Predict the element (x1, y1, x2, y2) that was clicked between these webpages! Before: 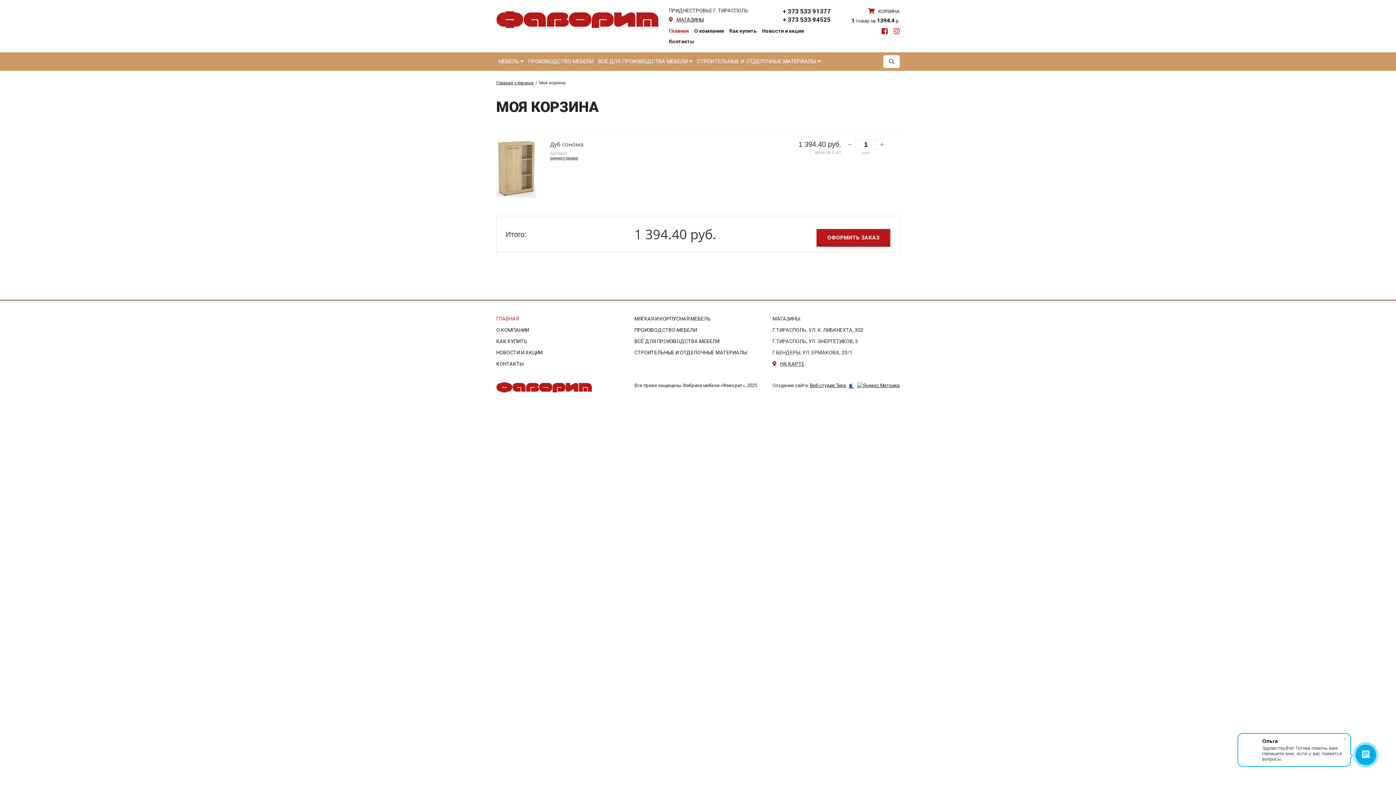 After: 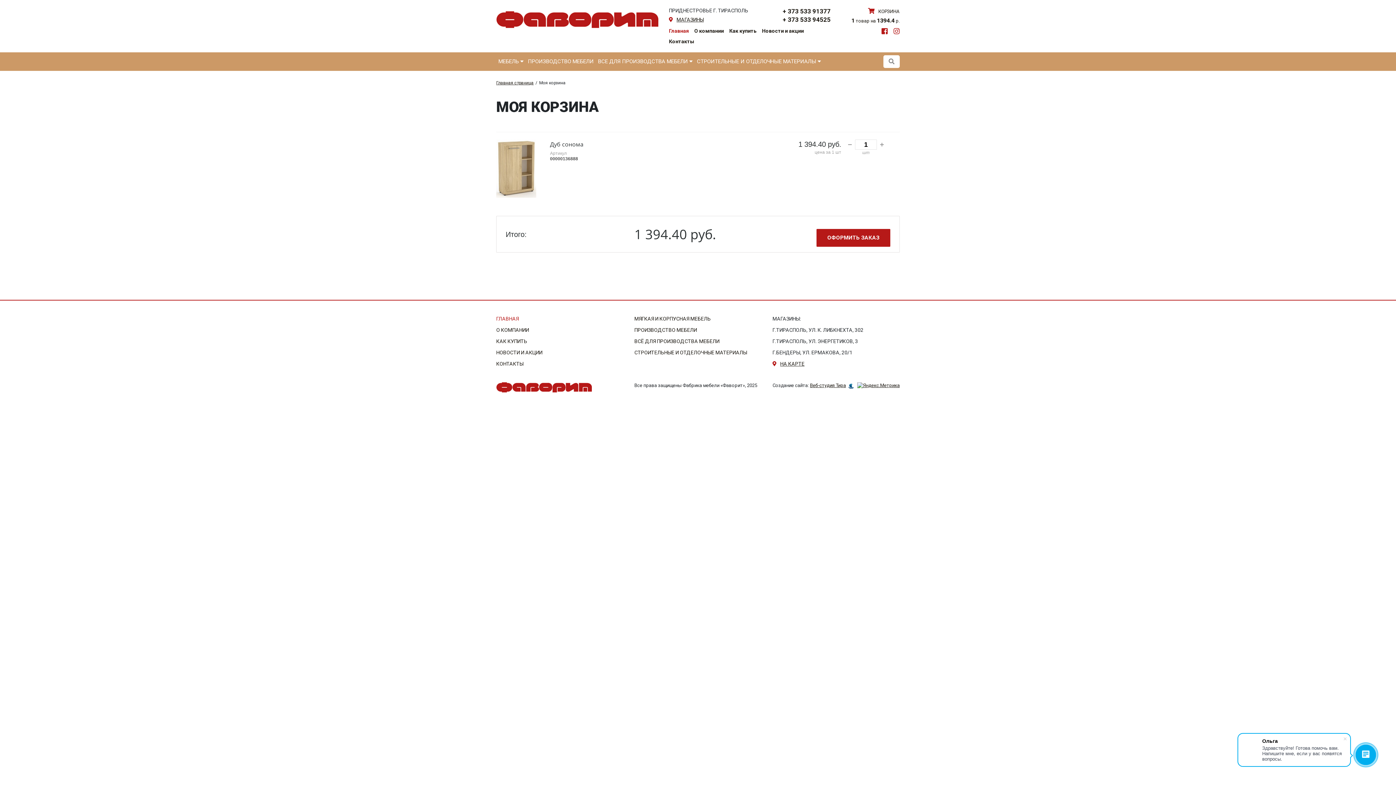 Action: label:  КОРЗИНА
1 товар на 1394.4 р. bbox: (851, 8, 900, 24)